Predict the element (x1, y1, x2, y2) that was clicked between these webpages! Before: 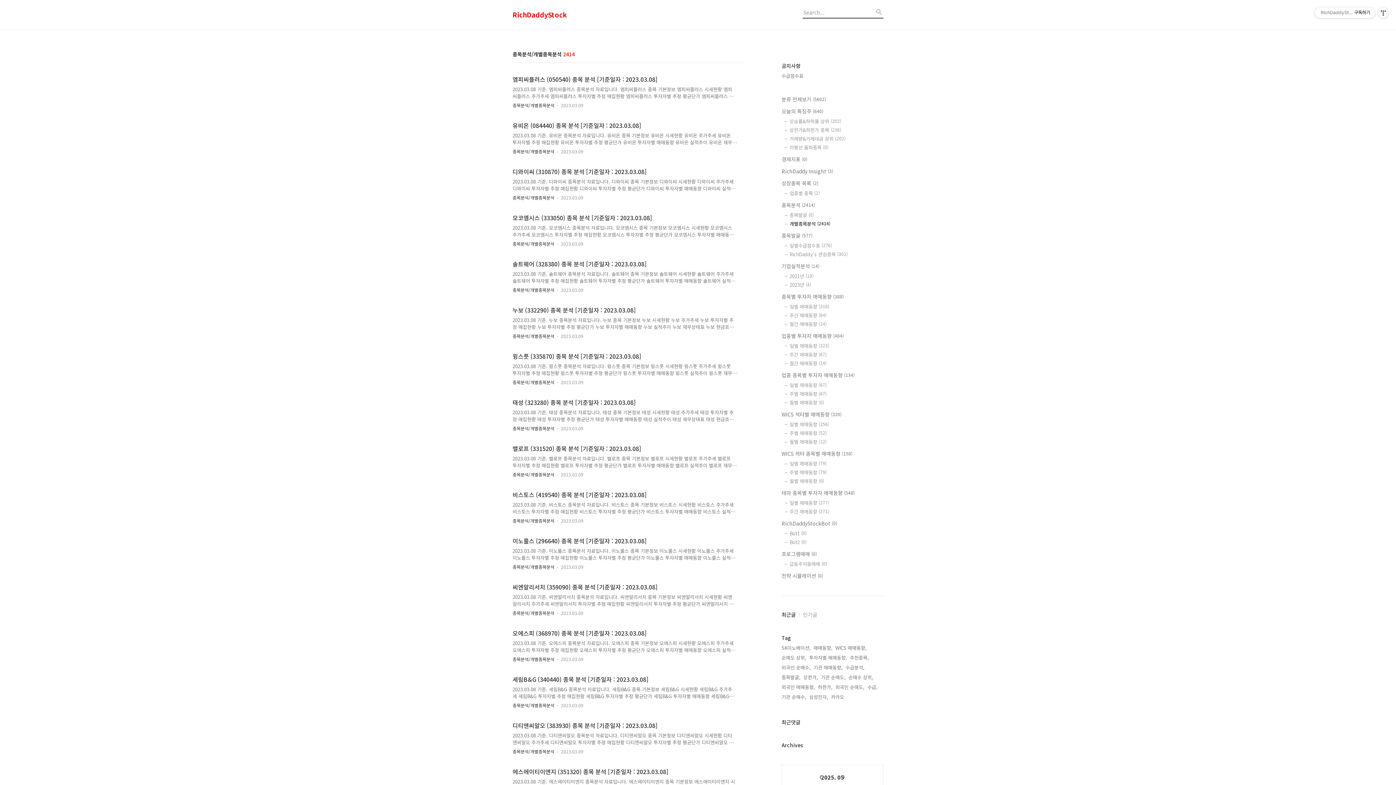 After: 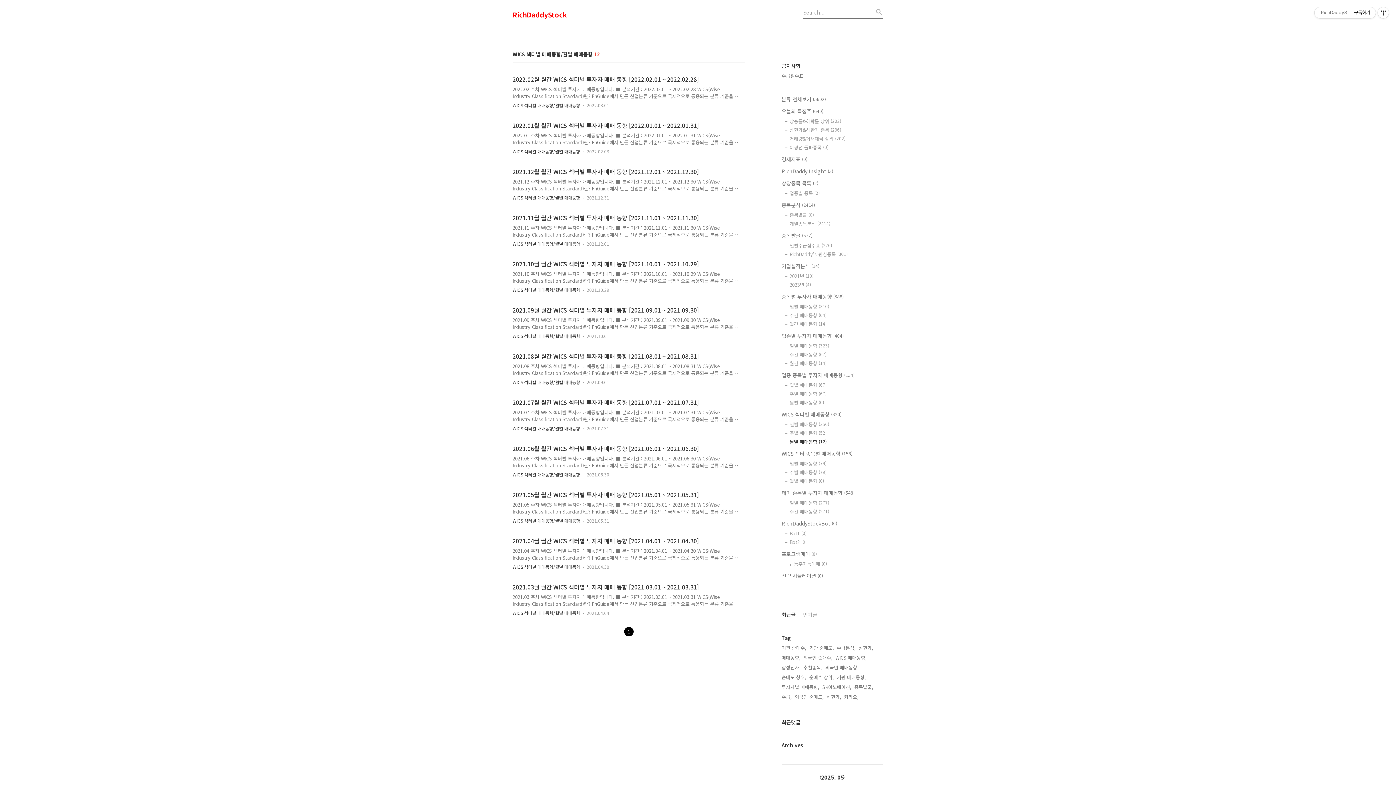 Action: label: 월별 매매동향 (12) bbox: (789, 438, 883, 445)